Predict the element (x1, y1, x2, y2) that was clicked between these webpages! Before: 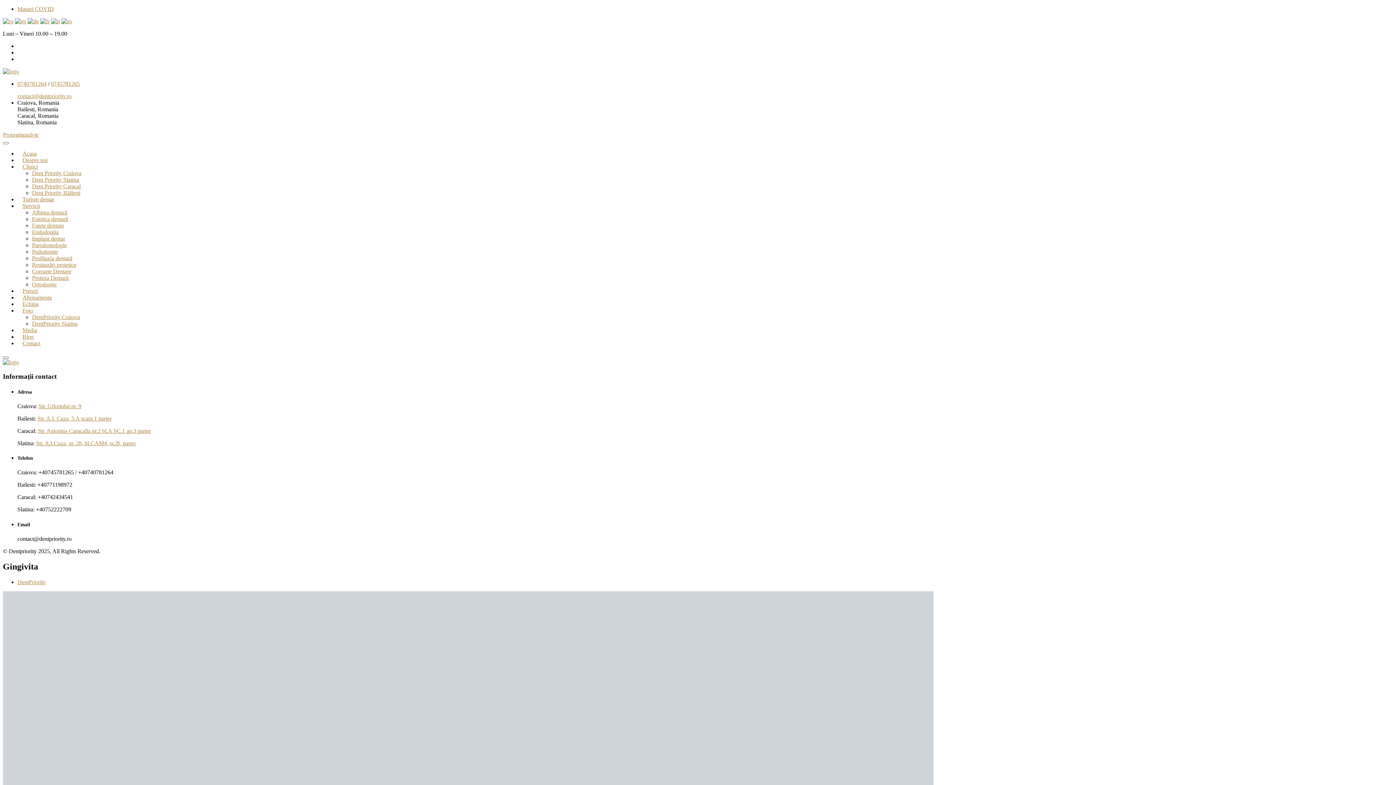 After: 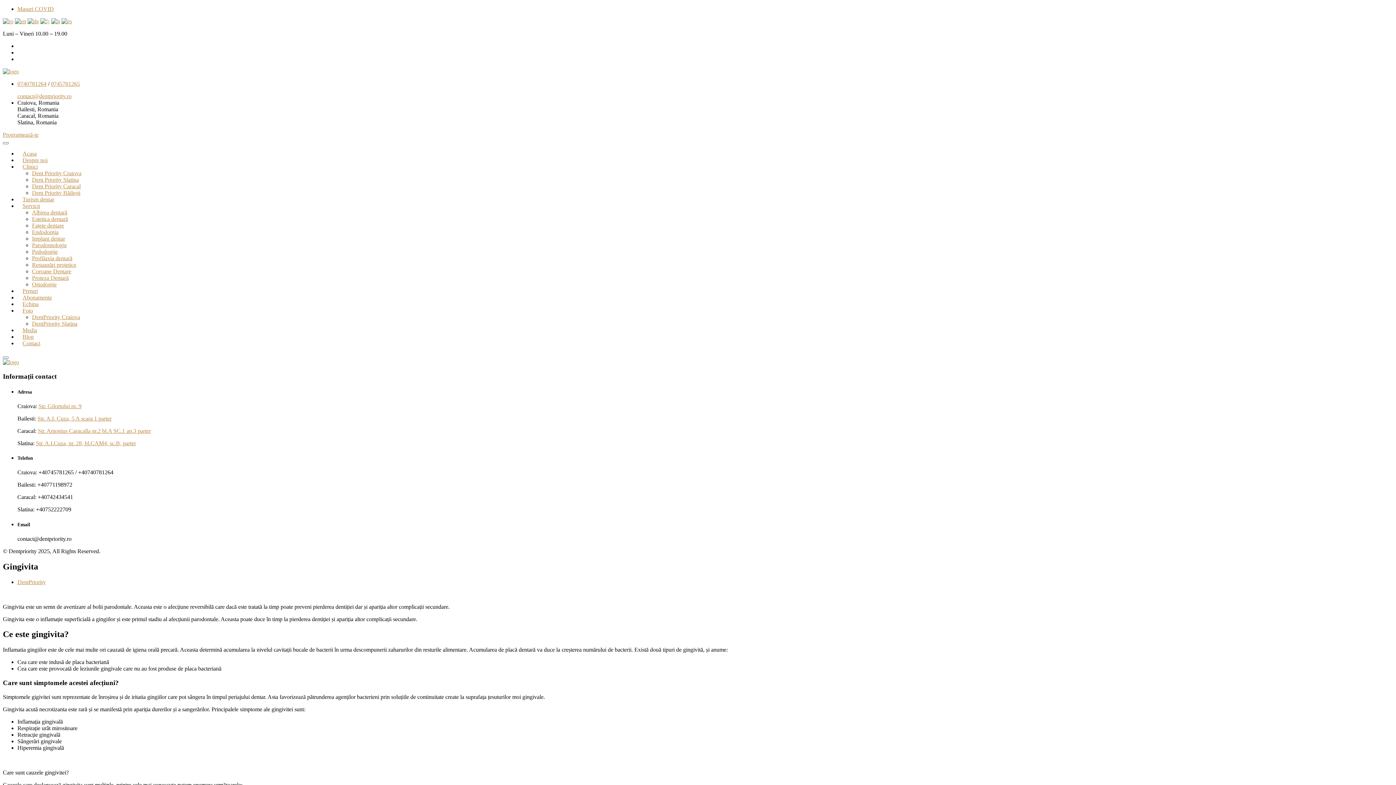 Action: bbox: (40, 18, 49, 24)